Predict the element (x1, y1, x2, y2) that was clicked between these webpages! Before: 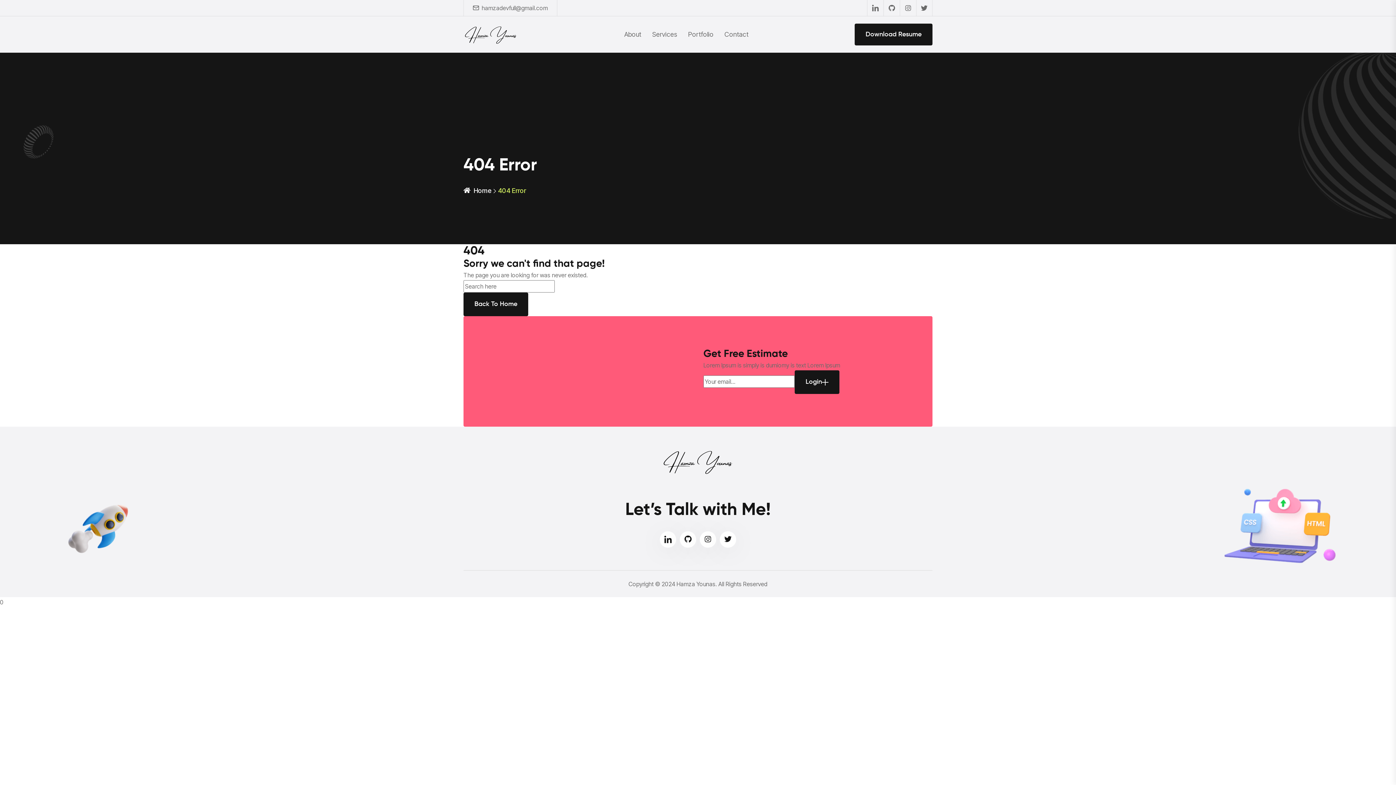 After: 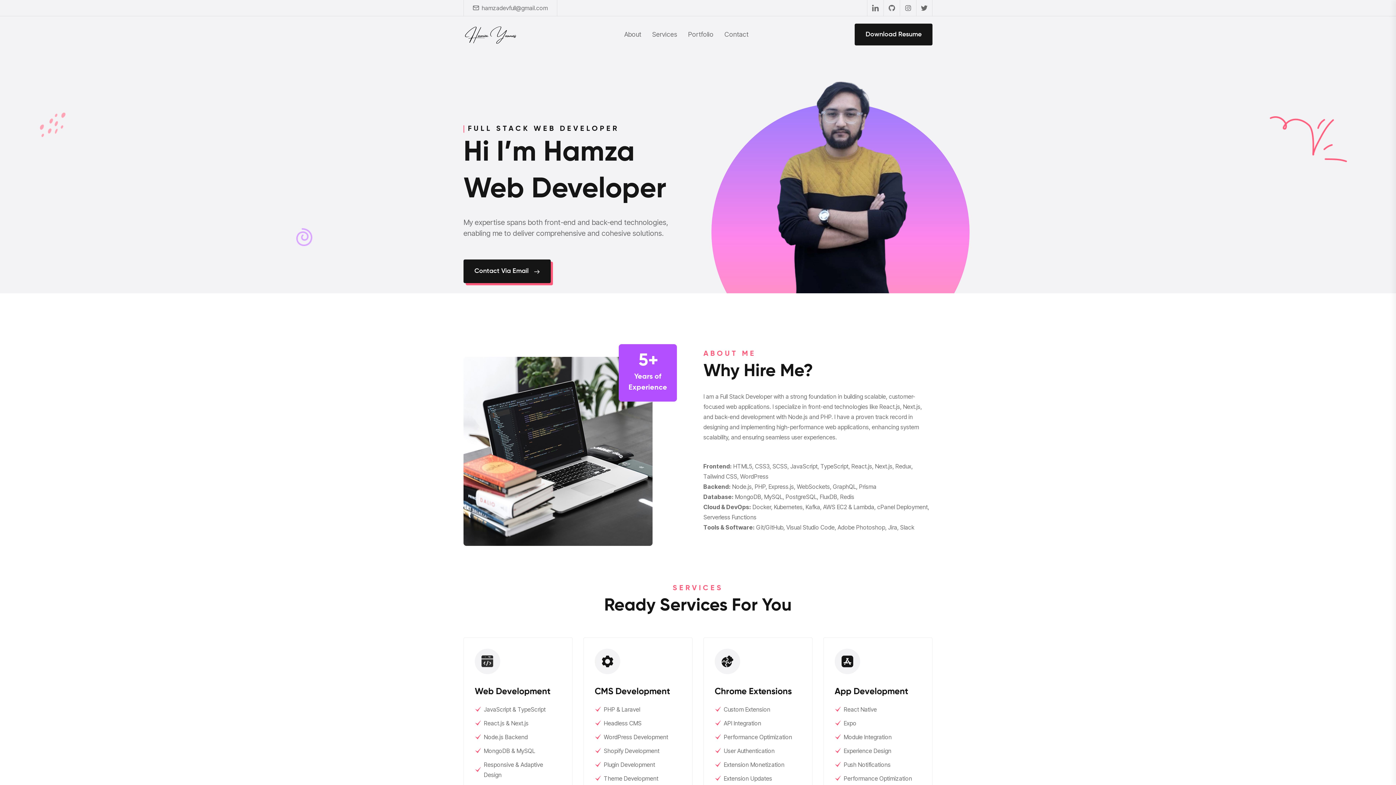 Action: bbox: (463, 186, 491, 194) label:  Home